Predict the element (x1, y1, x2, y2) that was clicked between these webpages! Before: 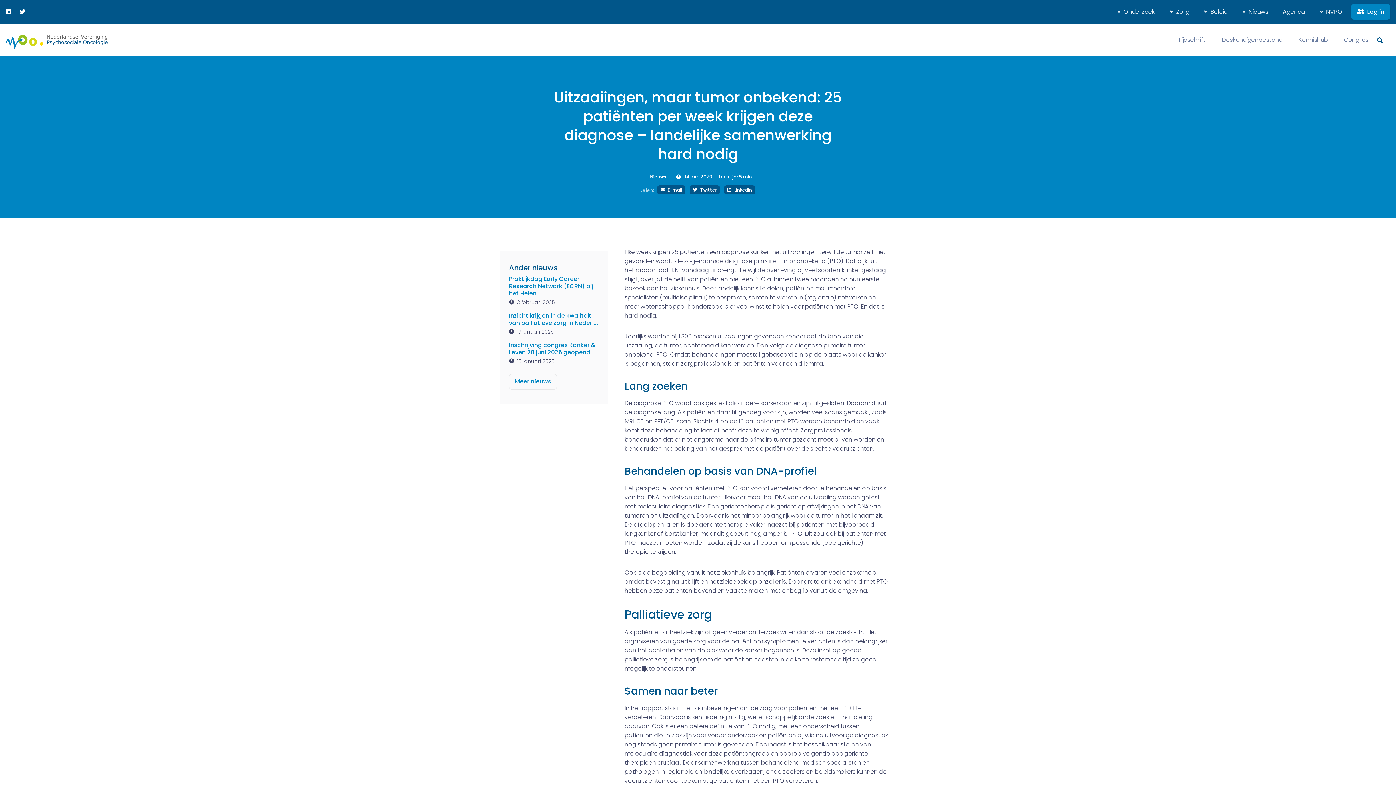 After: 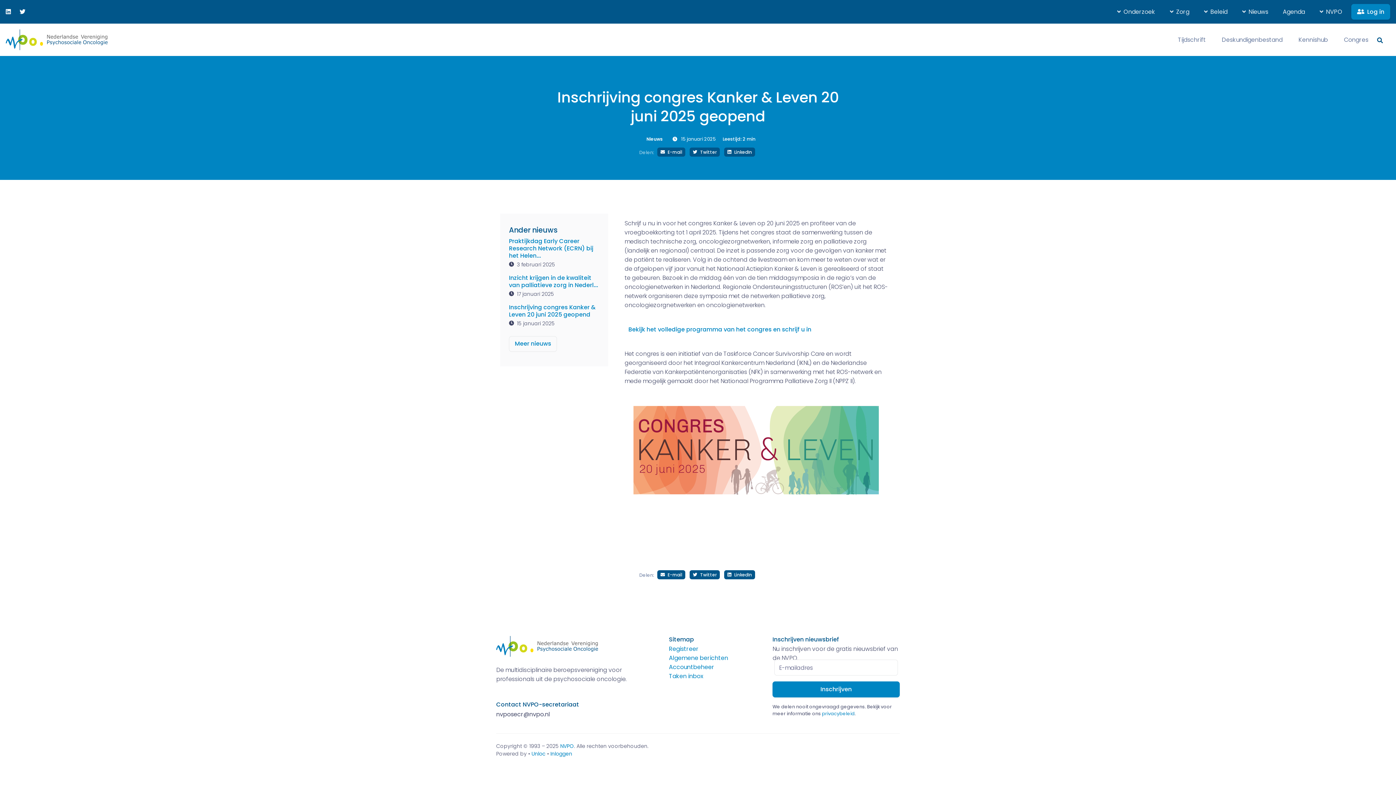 Action: bbox: (509, 341, 599, 356) label: Inschrijving congres Kanker & Leven 20 juni 2025 geopend